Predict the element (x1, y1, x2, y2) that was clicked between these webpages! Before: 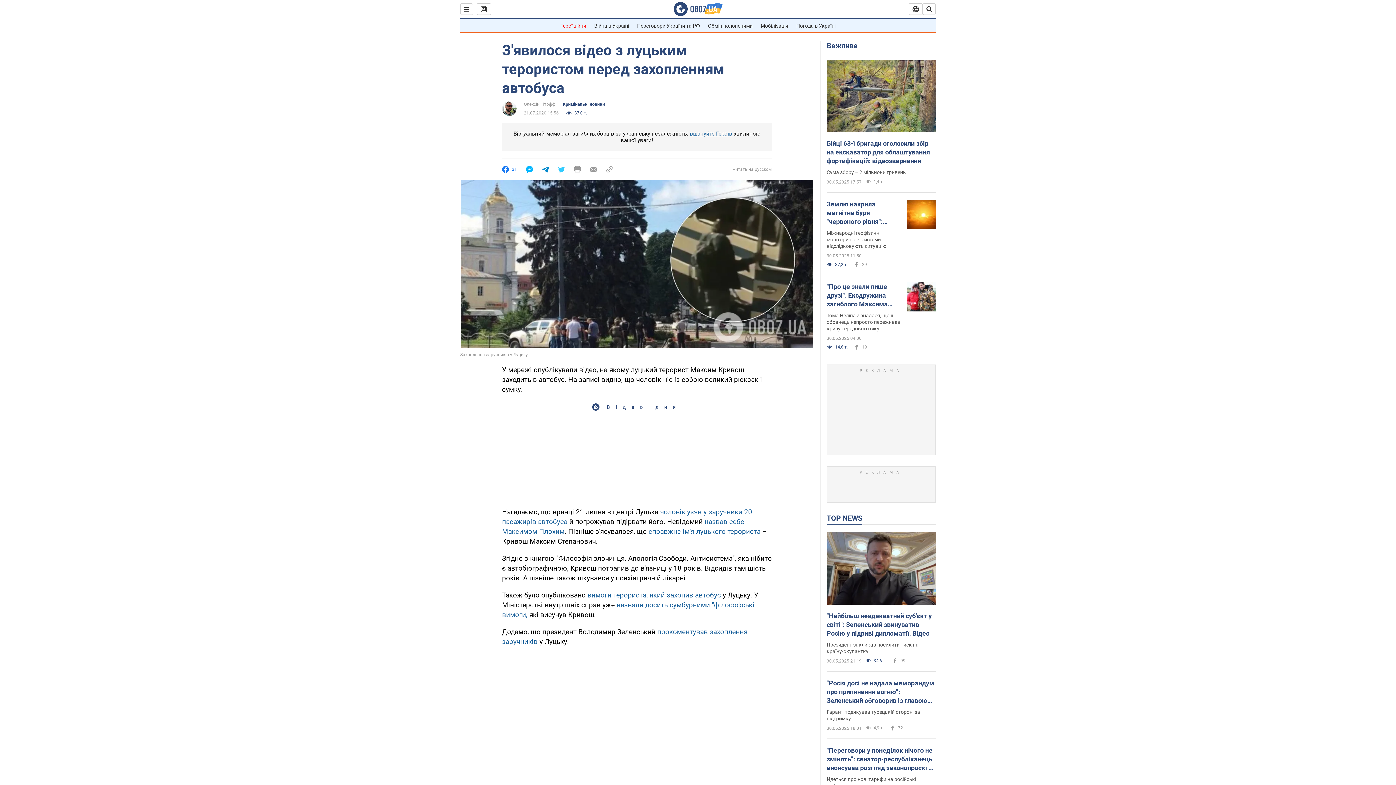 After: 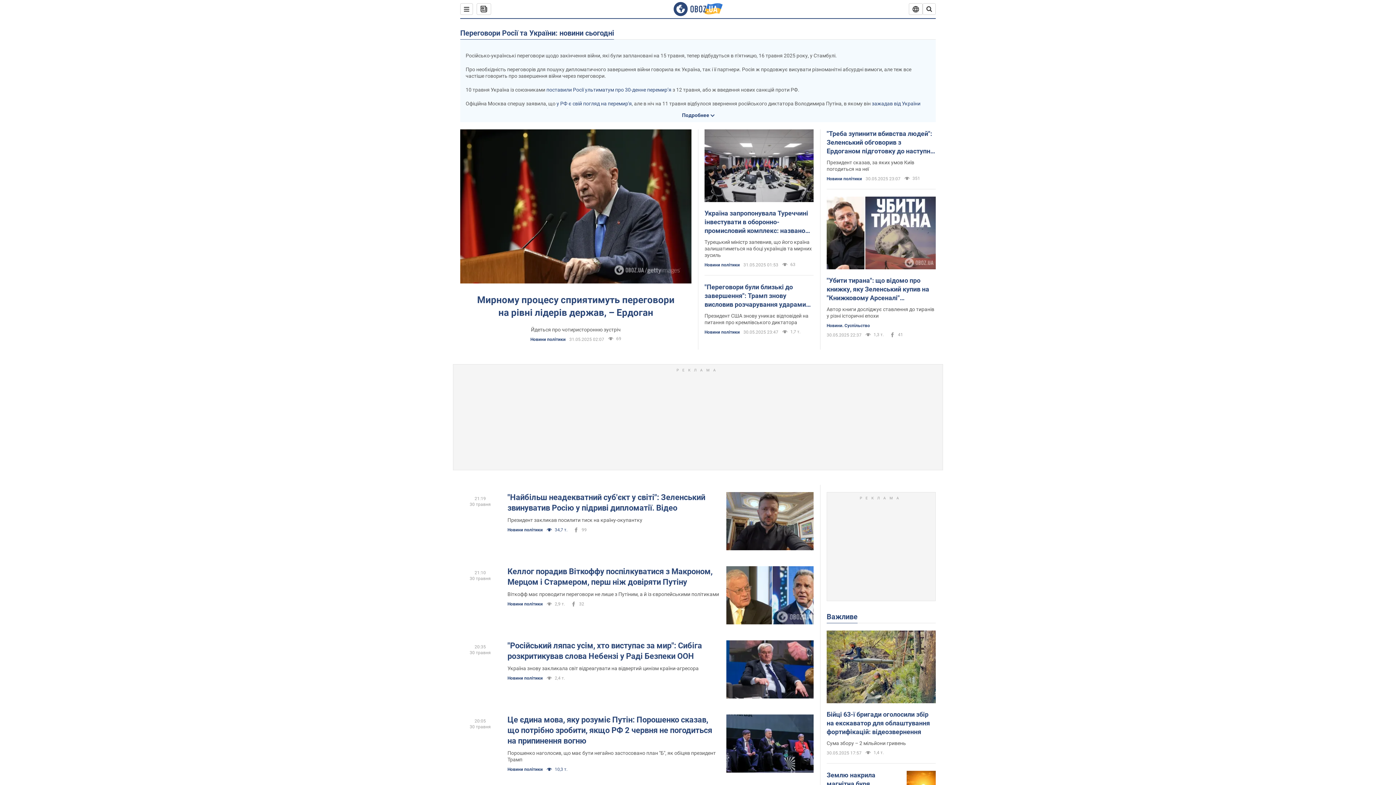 Action: label: Переговори України та РФ bbox: (637, 22, 700, 28)